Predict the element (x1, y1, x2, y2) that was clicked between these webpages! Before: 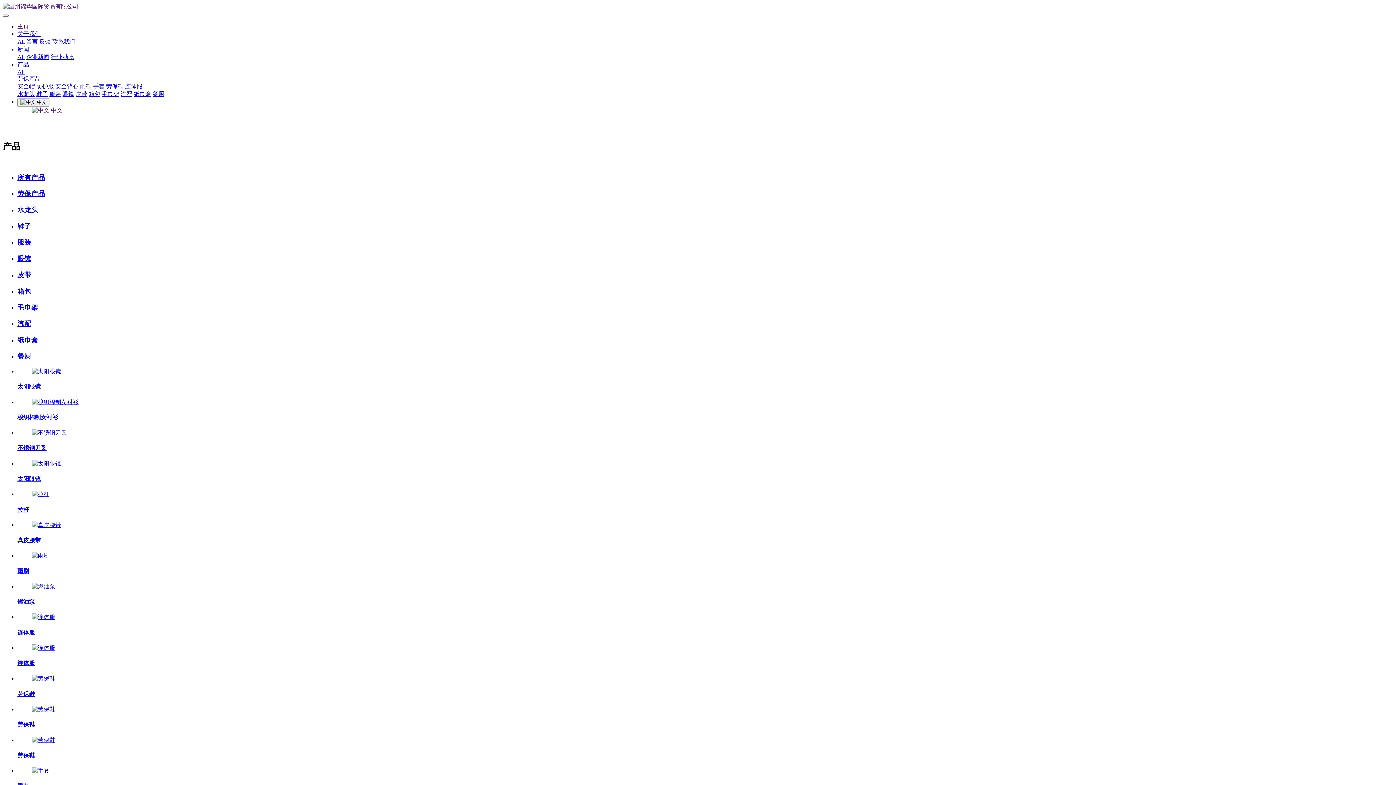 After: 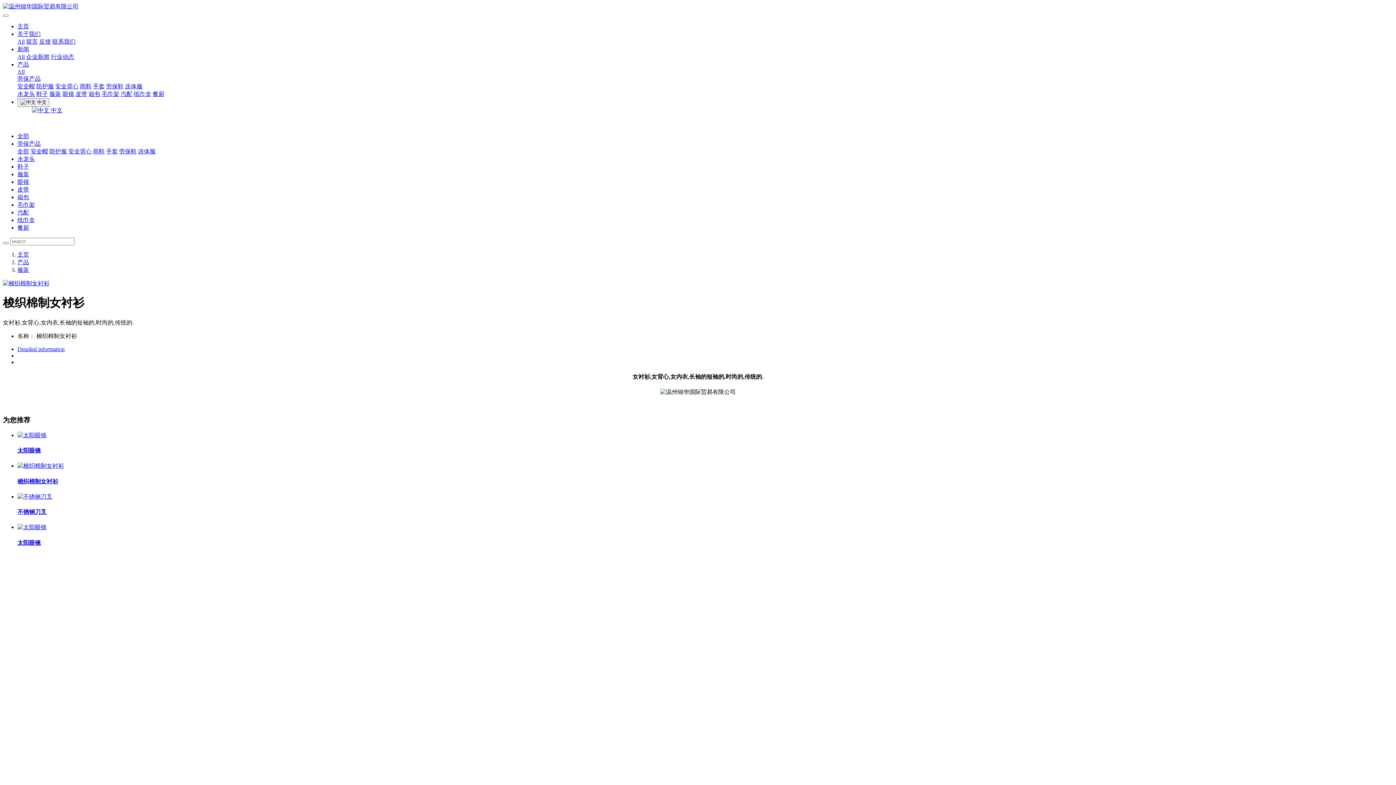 Action: label: 梭织棉制女衬衫 bbox: (17, 414, 58, 420)